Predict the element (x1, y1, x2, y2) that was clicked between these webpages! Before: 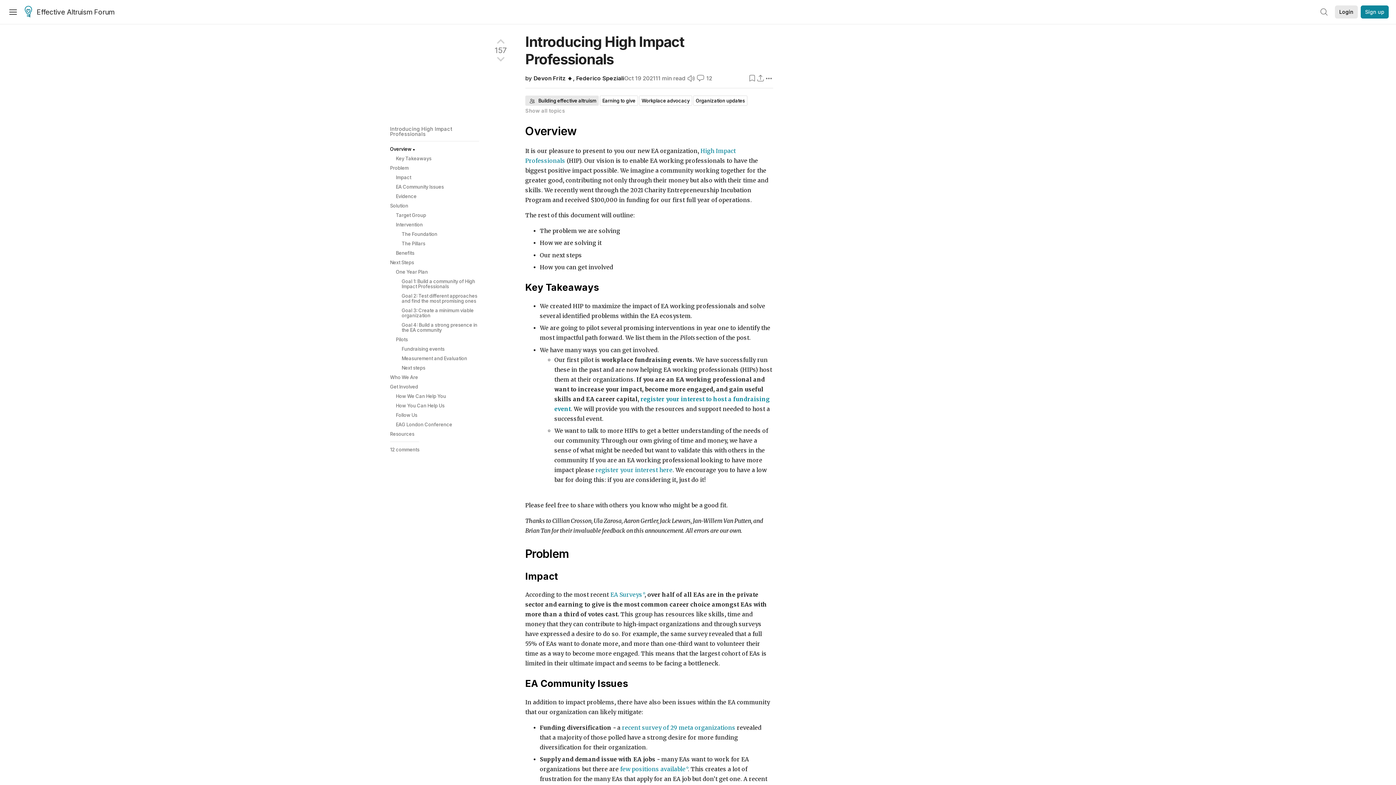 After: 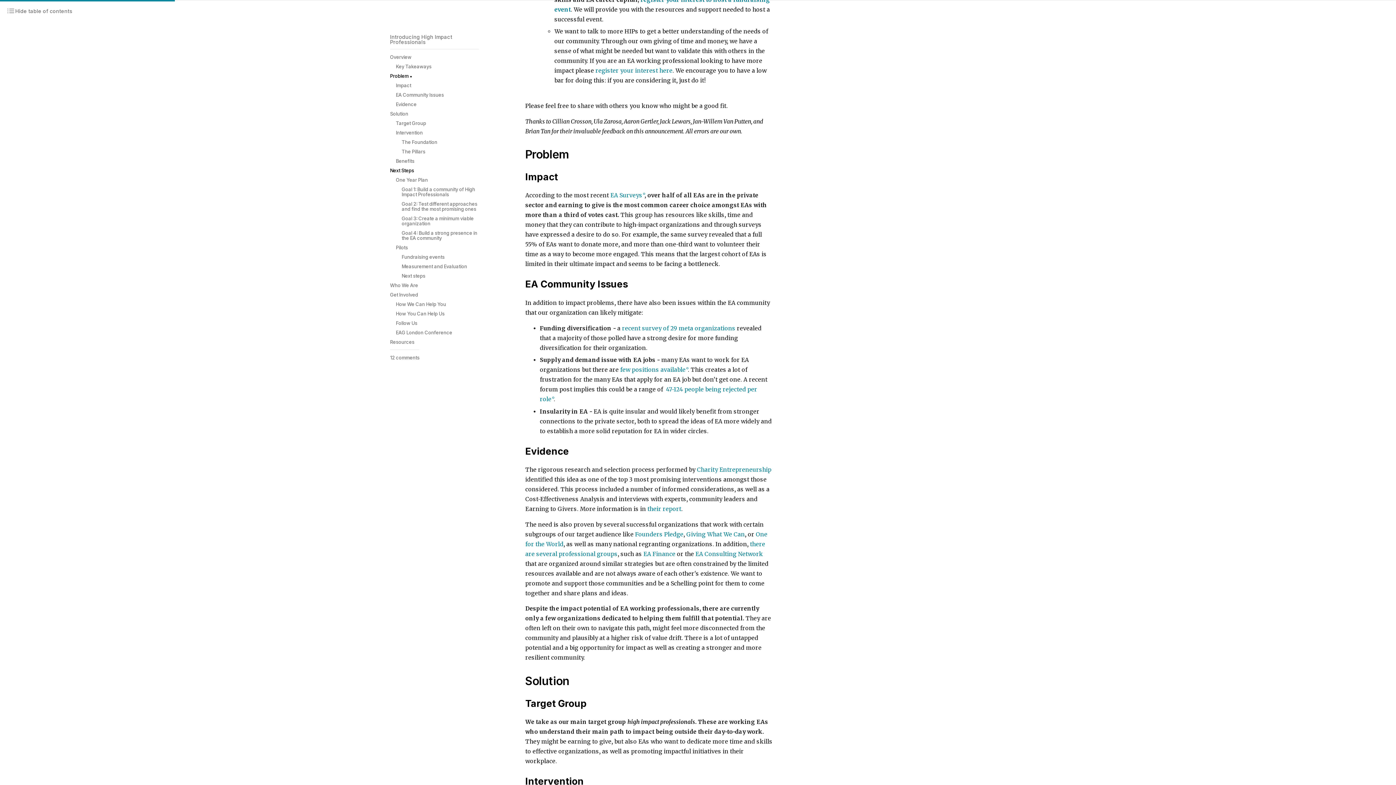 Action: bbox: (390, 163, 482, 172) label: Problem